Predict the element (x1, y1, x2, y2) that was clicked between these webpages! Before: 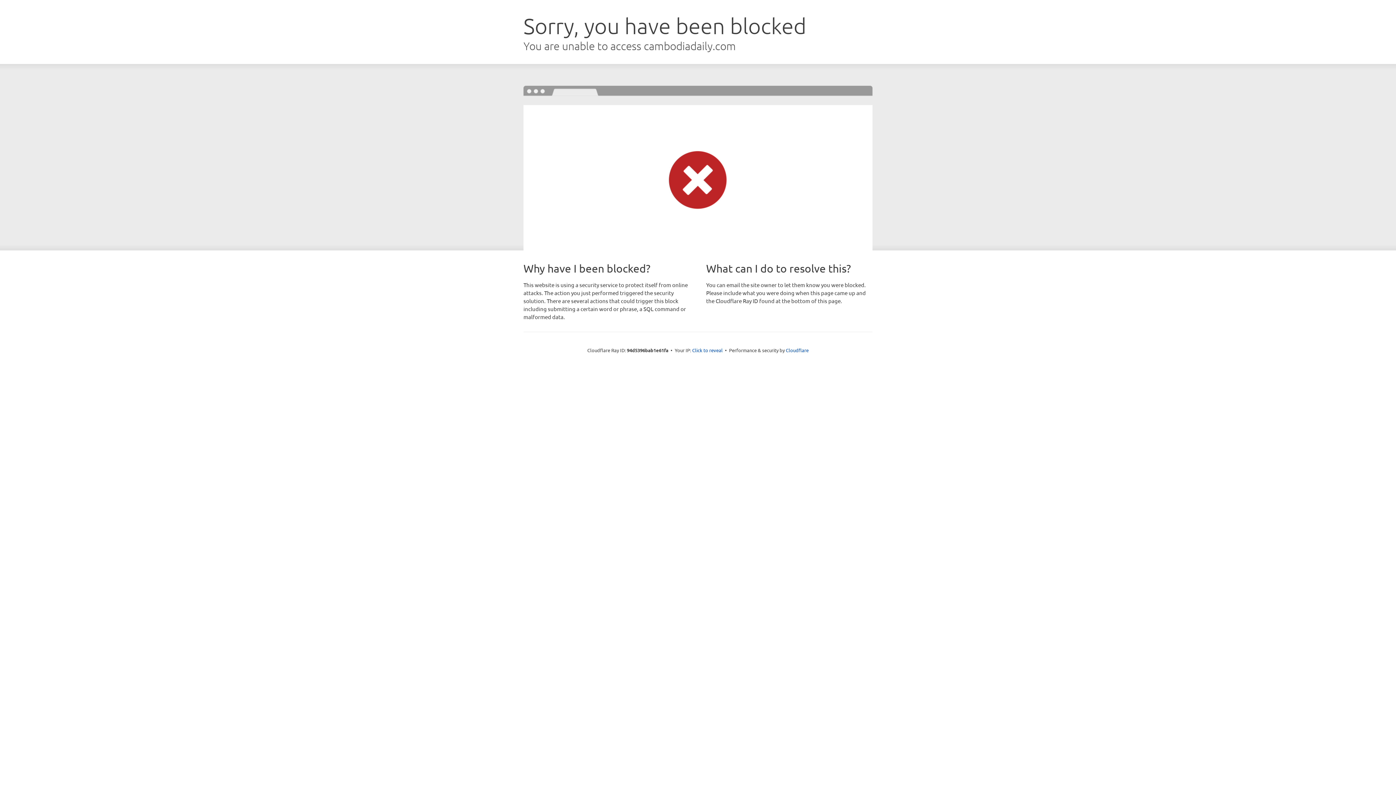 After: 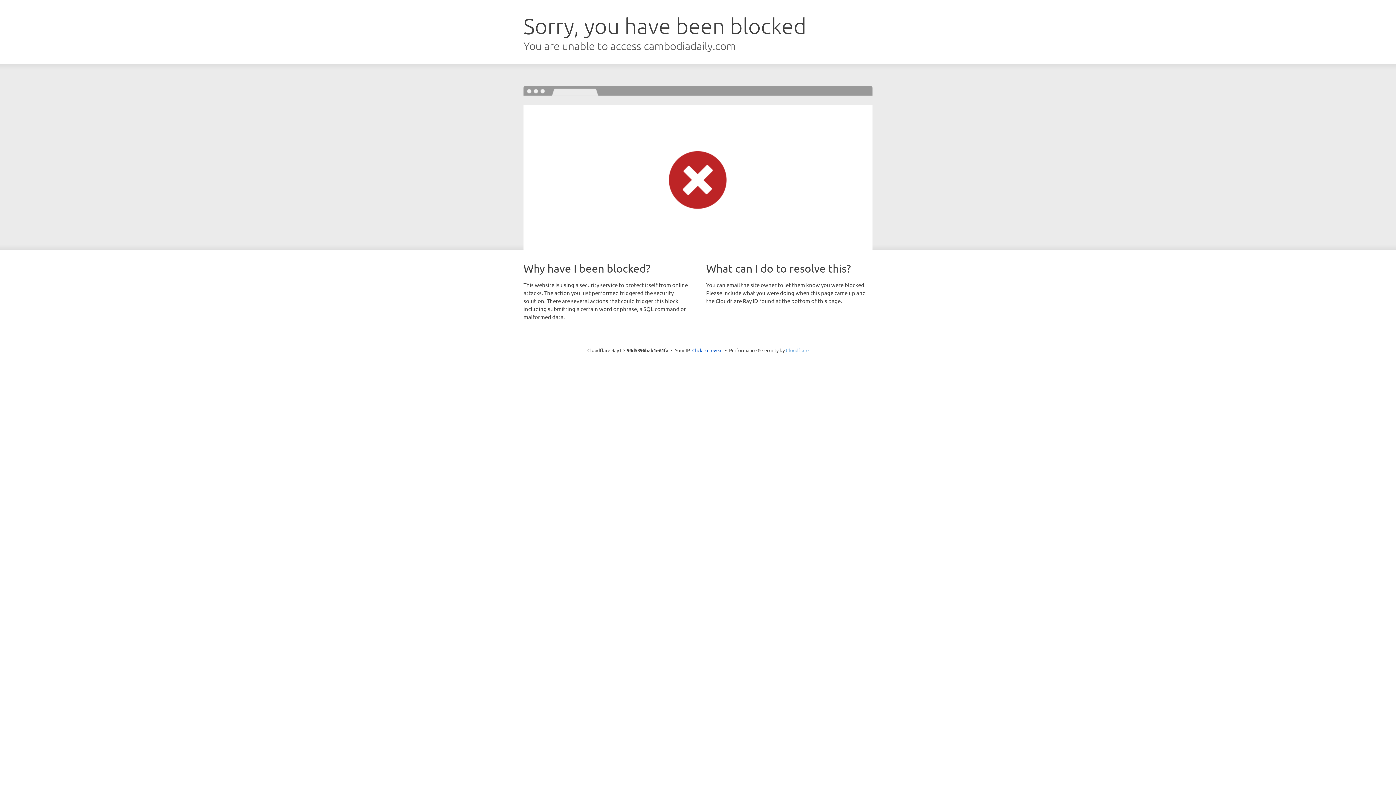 Action: bbox: (786, 347, 808, 353) label: Cloudflare